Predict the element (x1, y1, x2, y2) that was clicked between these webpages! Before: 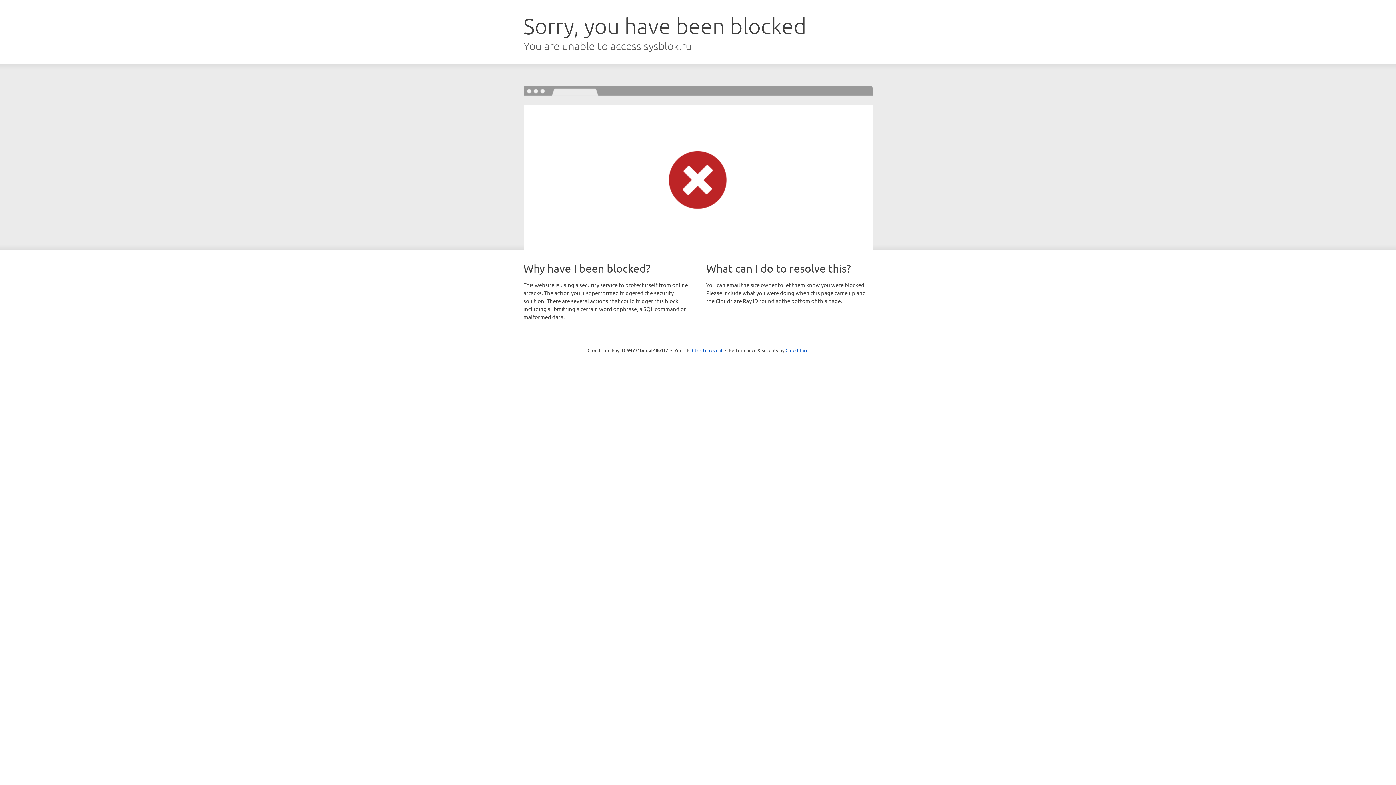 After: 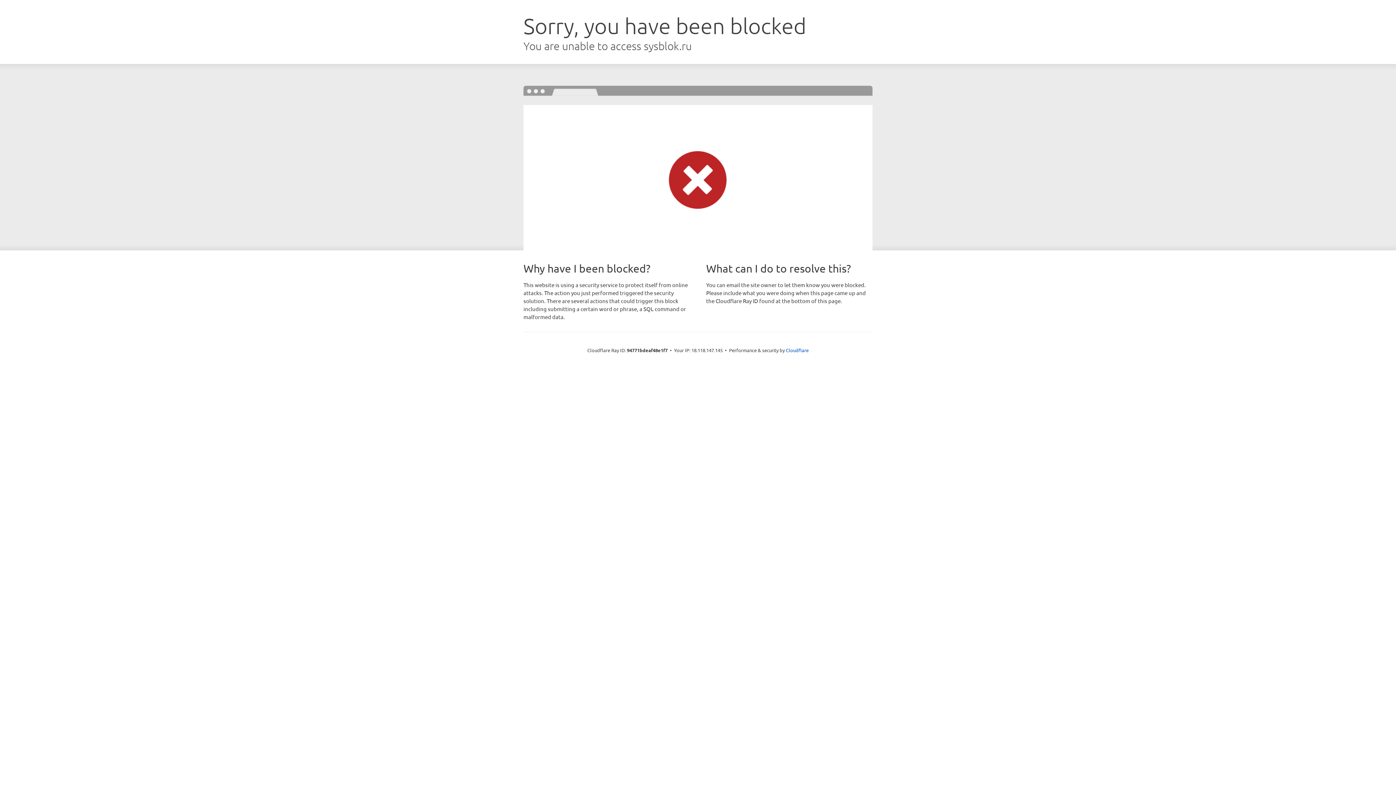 Action: bbox: (692, 346, 722, 353) label: Click to reveal